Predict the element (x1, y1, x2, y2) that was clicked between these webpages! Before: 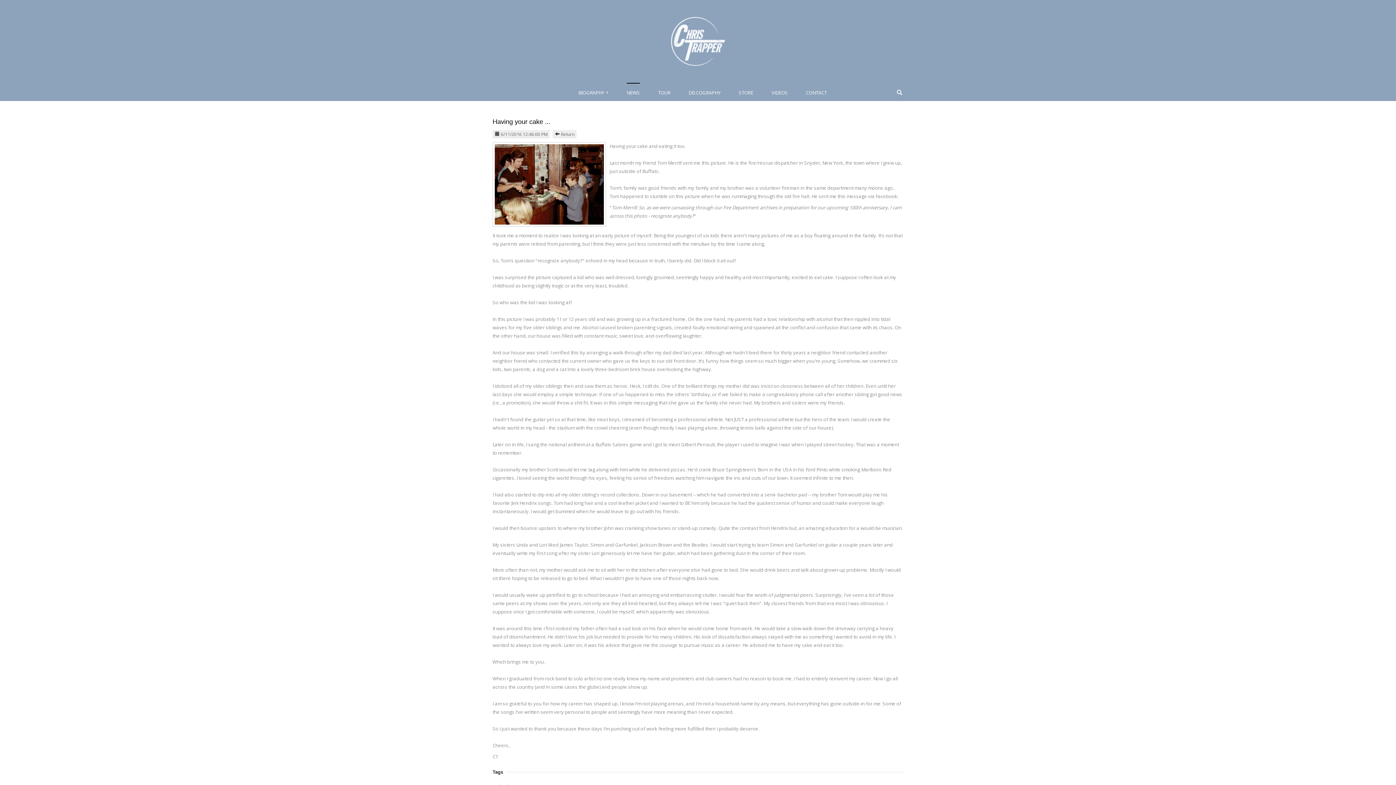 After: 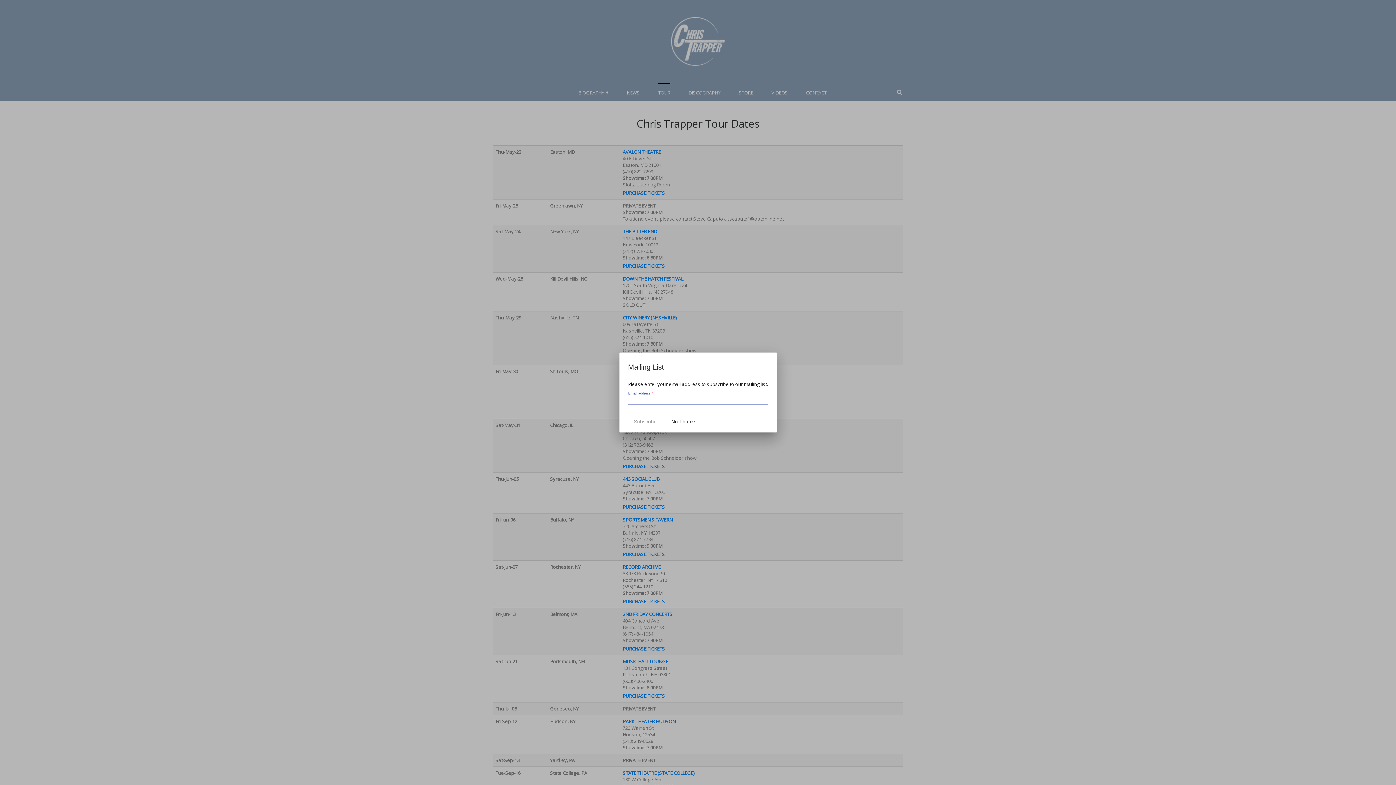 Action: bbox: (658, 83, 670, 101) label: TOUR